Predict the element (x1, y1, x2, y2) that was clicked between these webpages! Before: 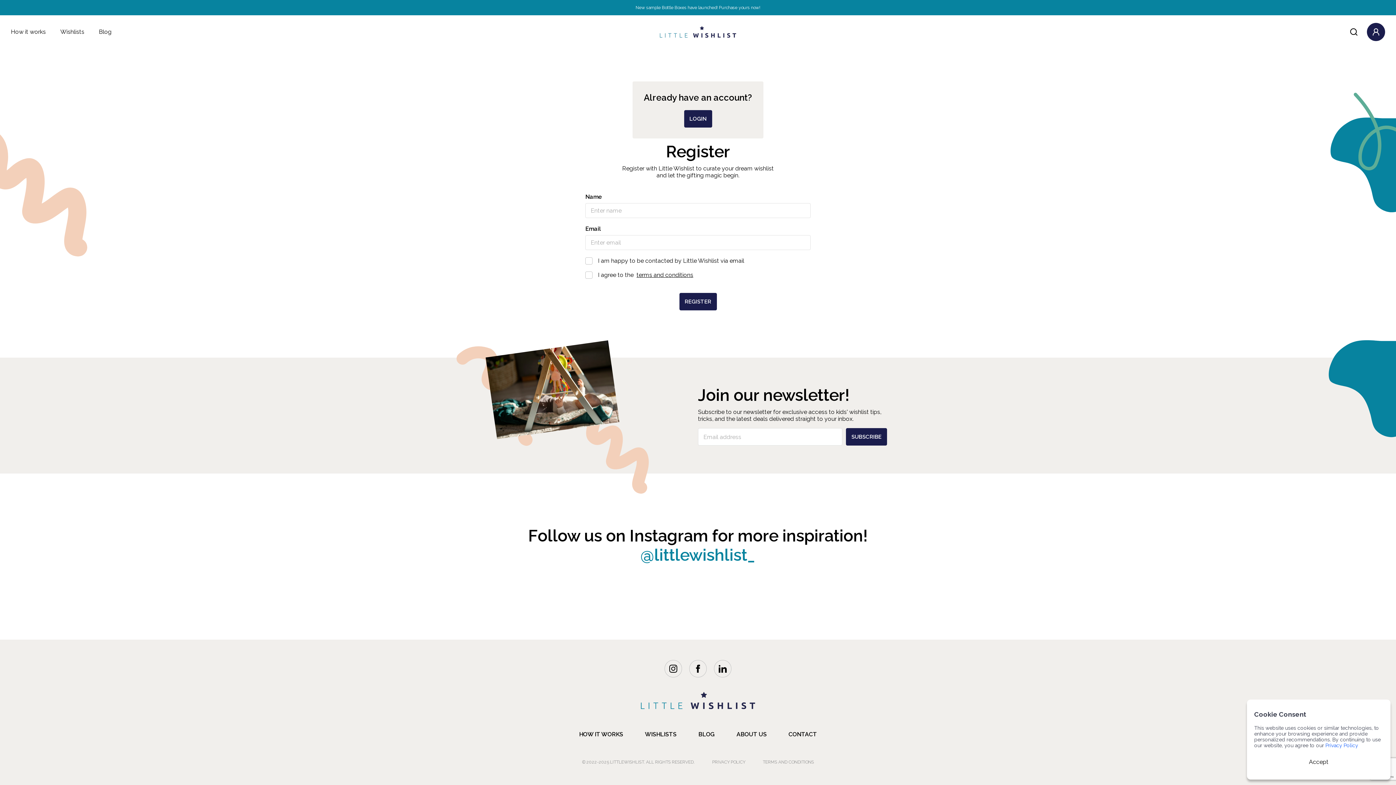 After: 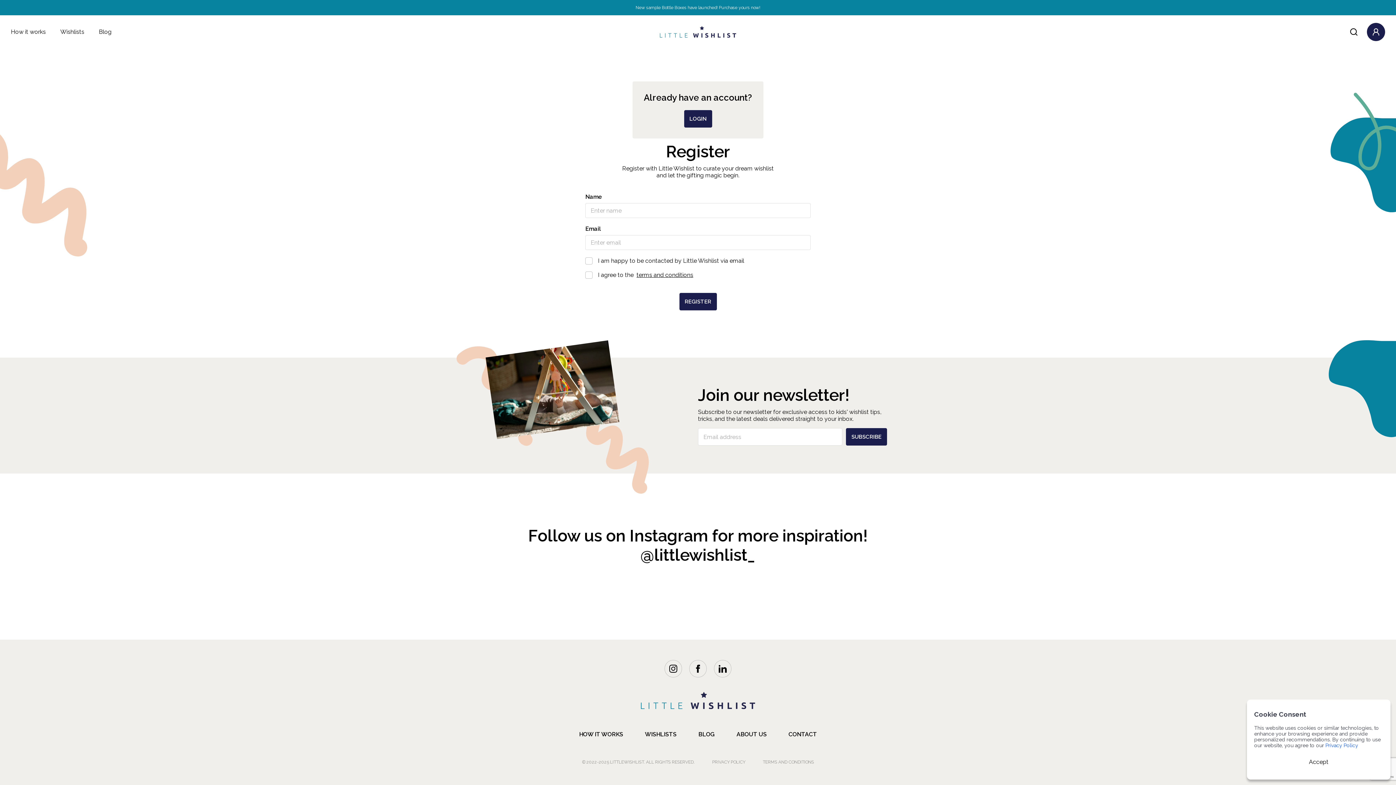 Action: bbox: (640, 545, 755, 565) label: @littlewishlist_